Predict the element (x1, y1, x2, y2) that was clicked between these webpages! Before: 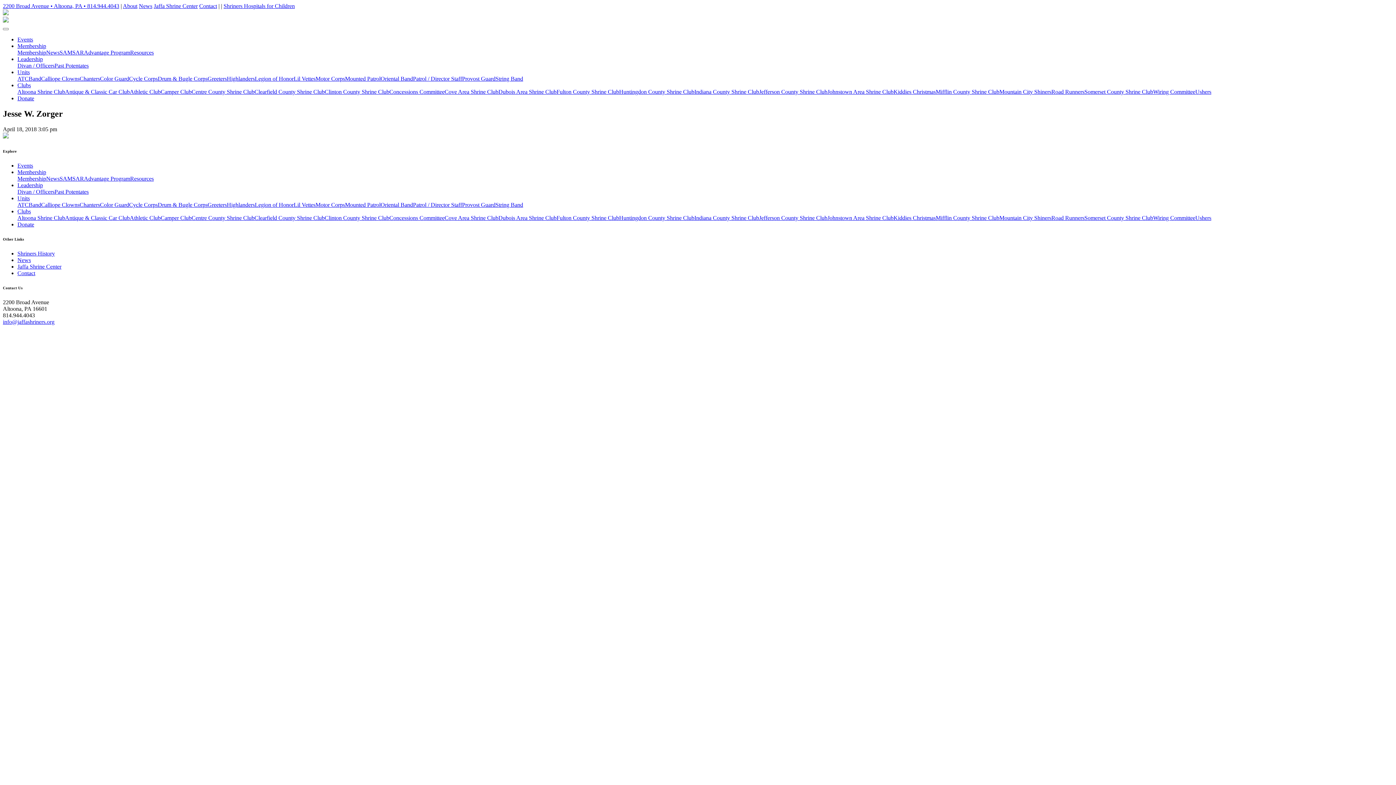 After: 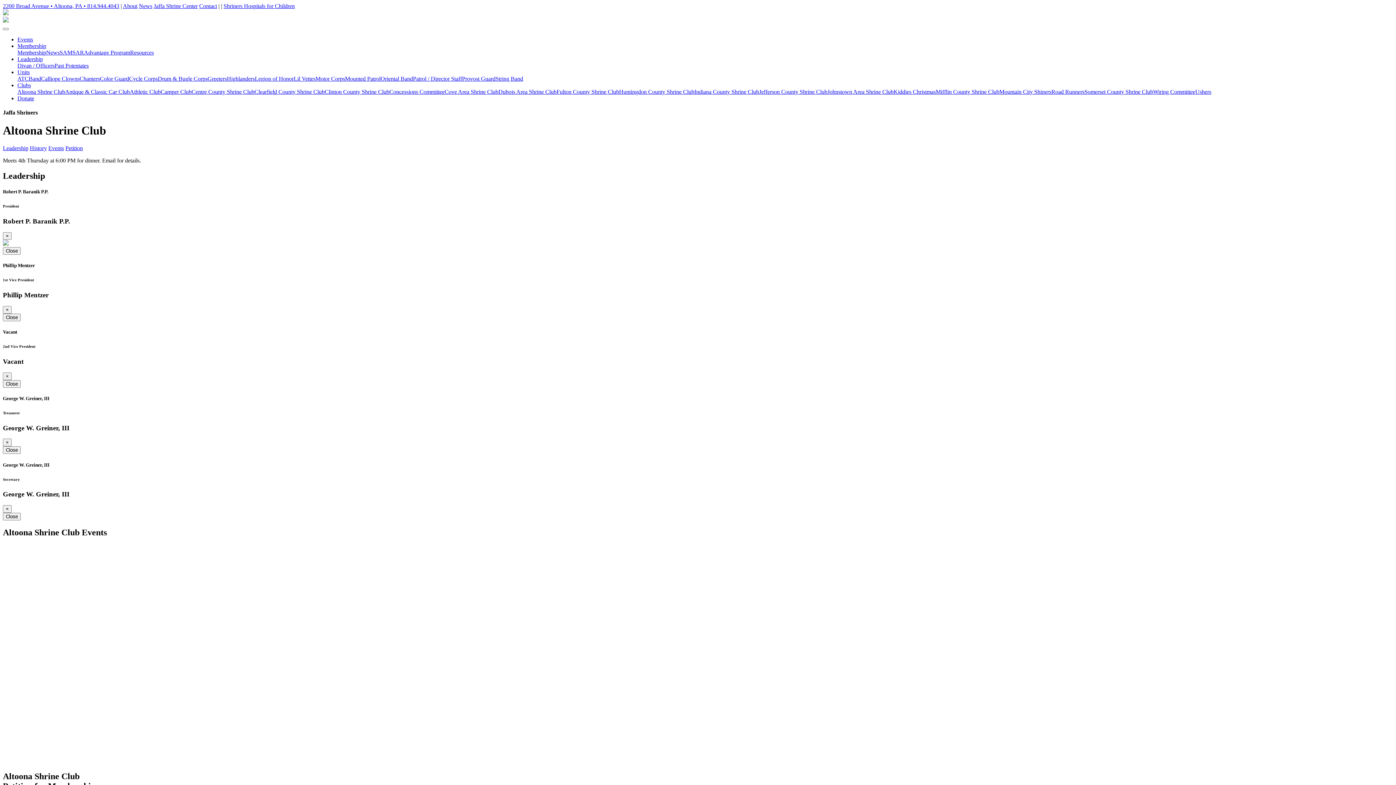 Action: bbox: (17, 214, 65, 221) label: Altoona Shrine Club